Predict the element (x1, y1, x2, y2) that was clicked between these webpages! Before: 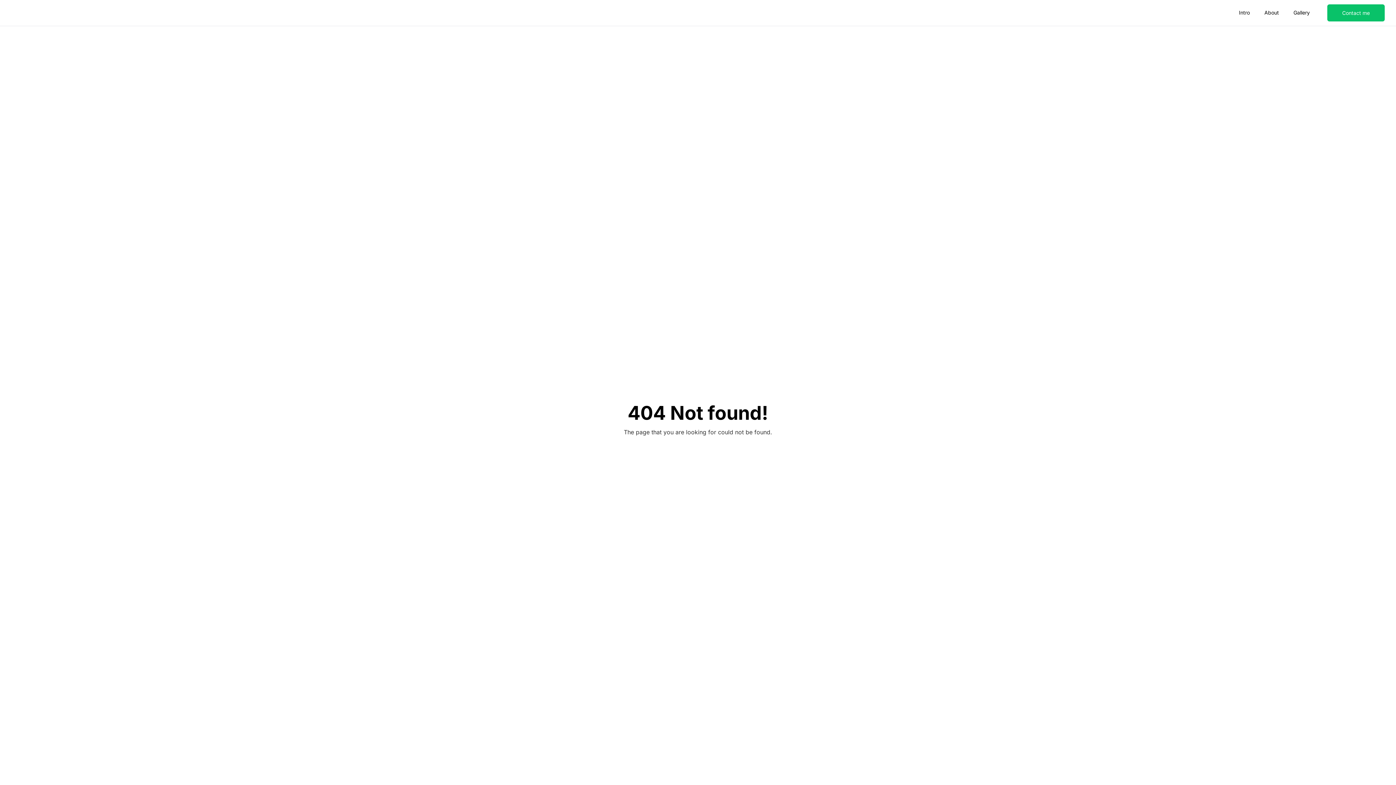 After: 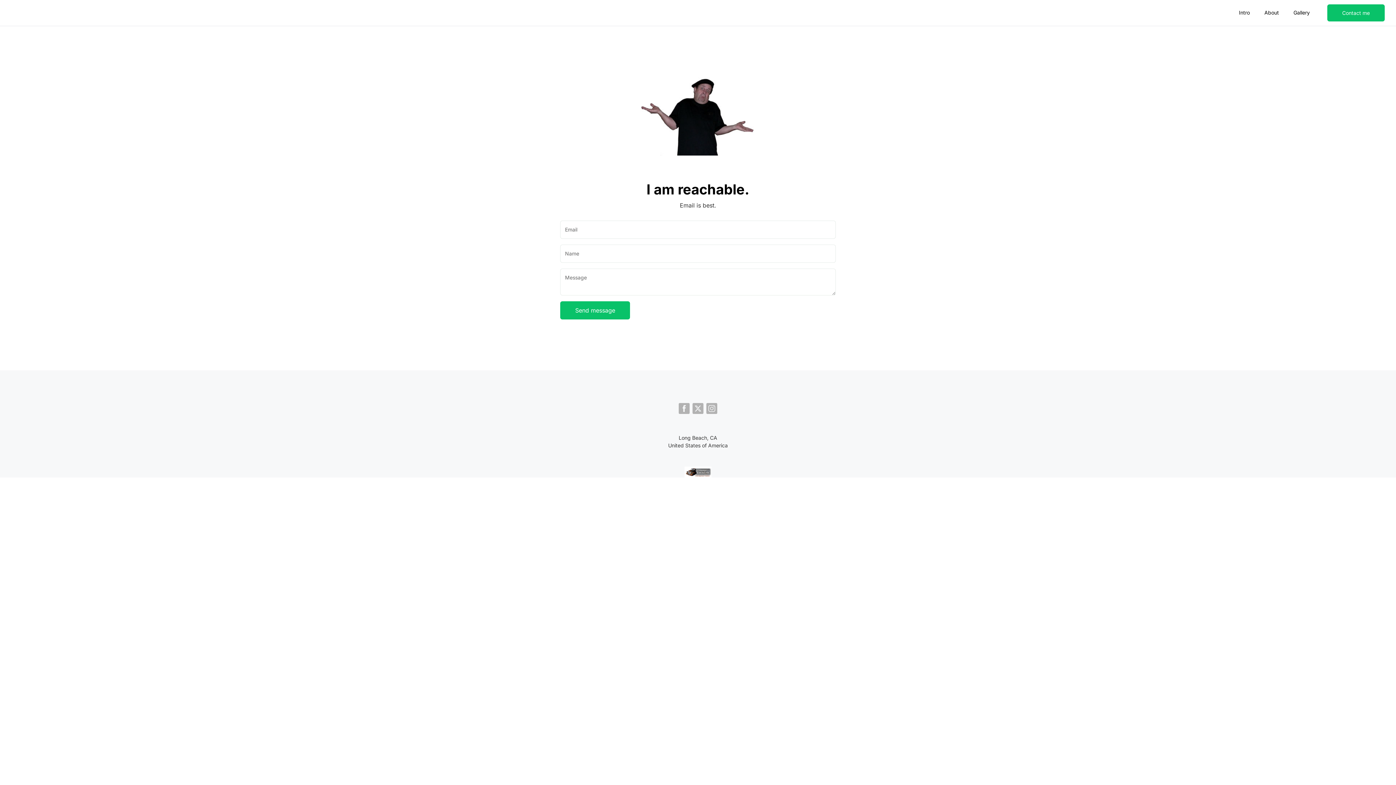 Action: label: Contact me bbox: (1327, 4, 1385, 21)